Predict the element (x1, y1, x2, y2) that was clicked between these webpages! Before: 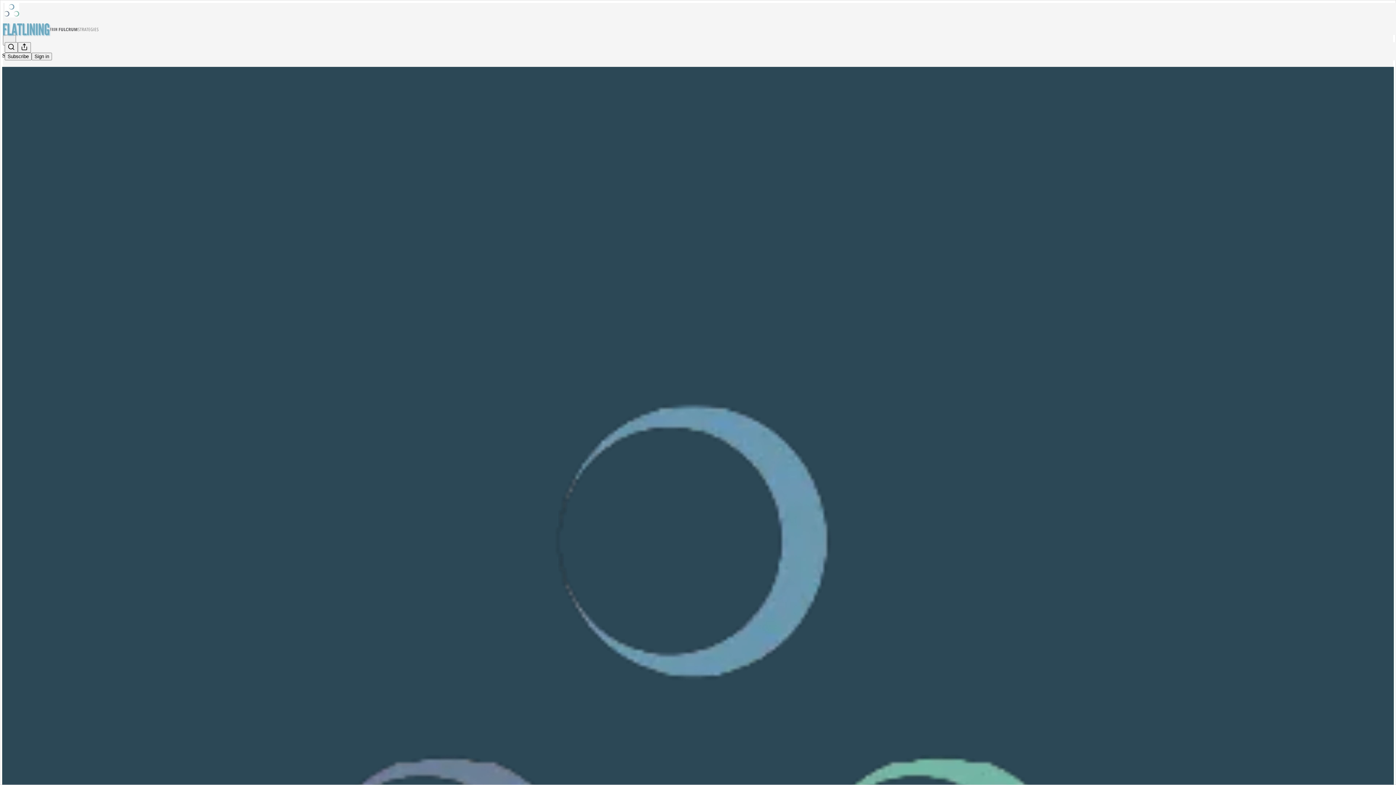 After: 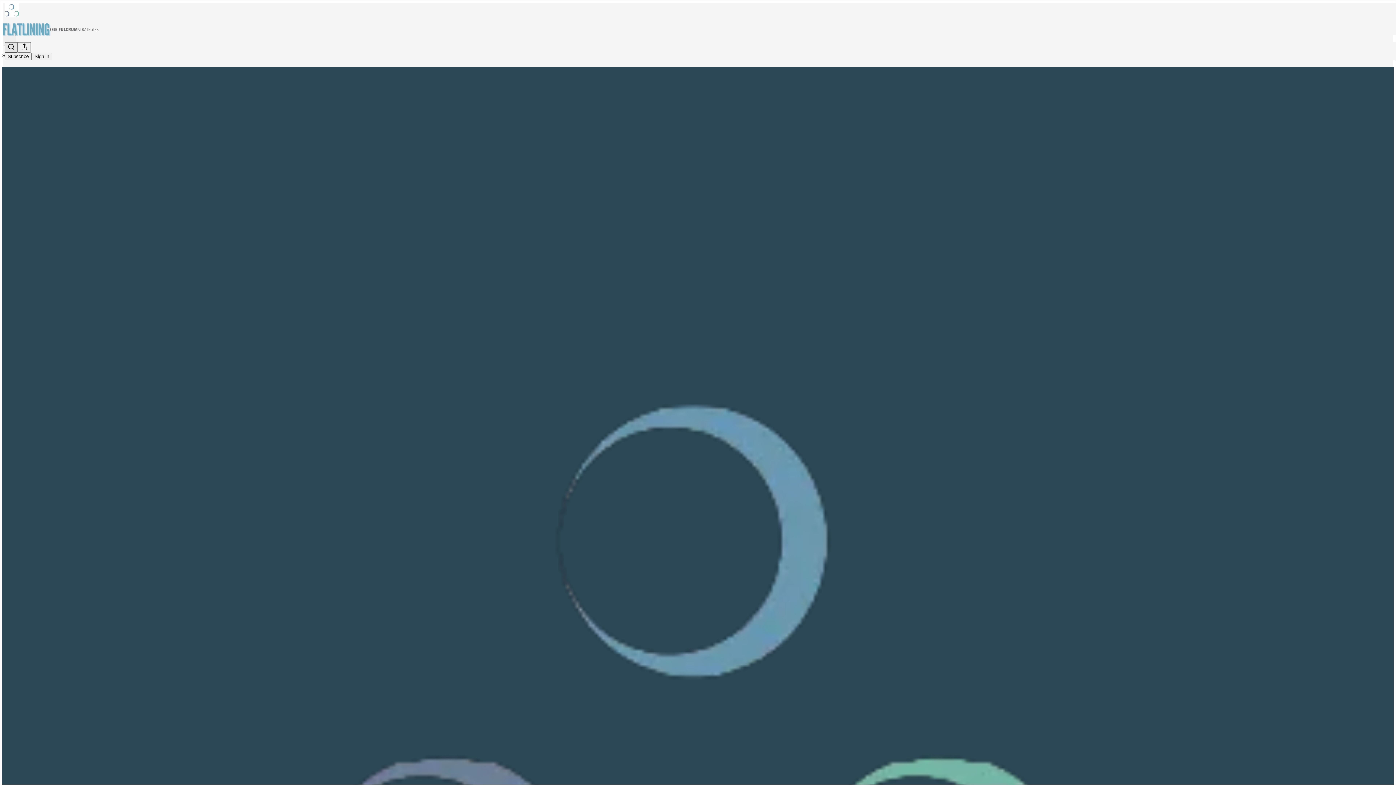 Action: bbox: (4, 42, 17, 52) label: Search